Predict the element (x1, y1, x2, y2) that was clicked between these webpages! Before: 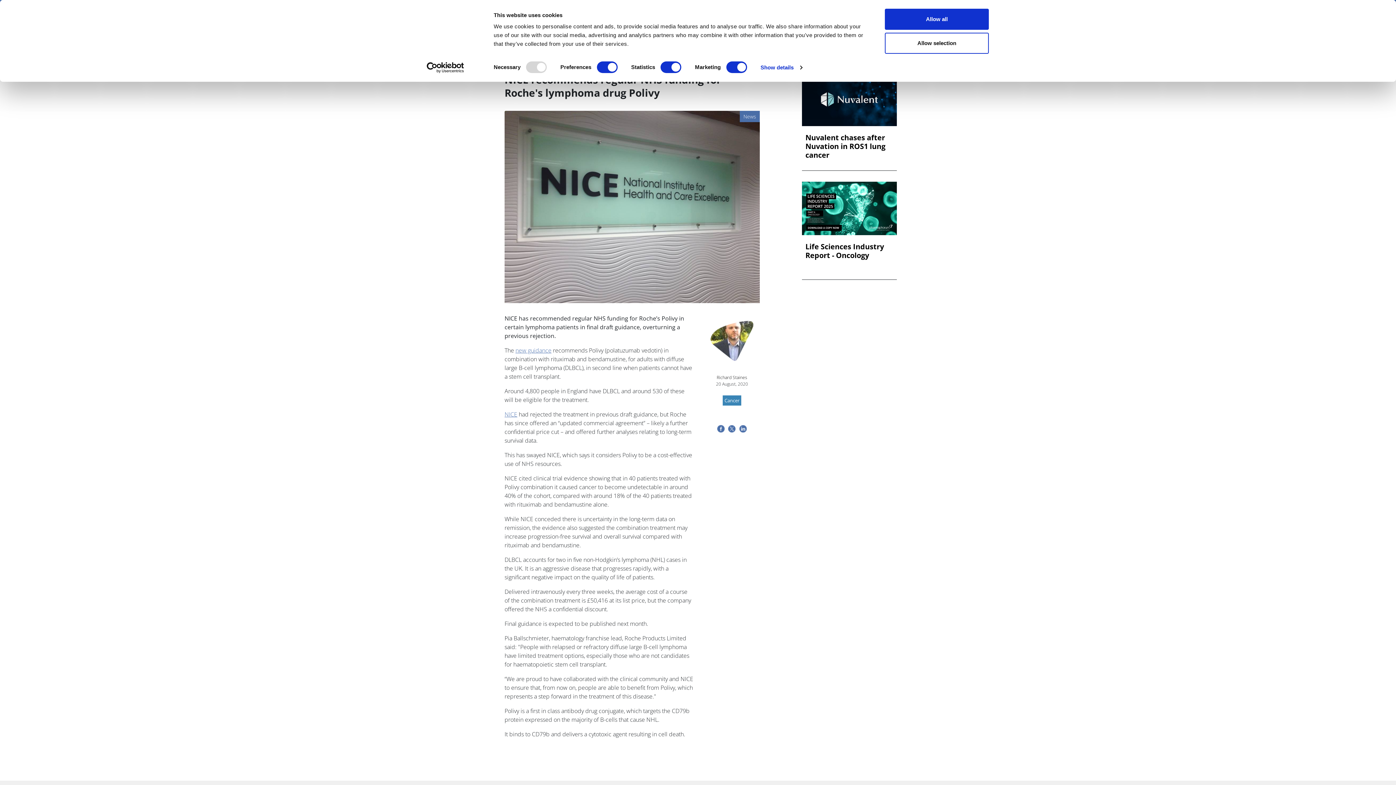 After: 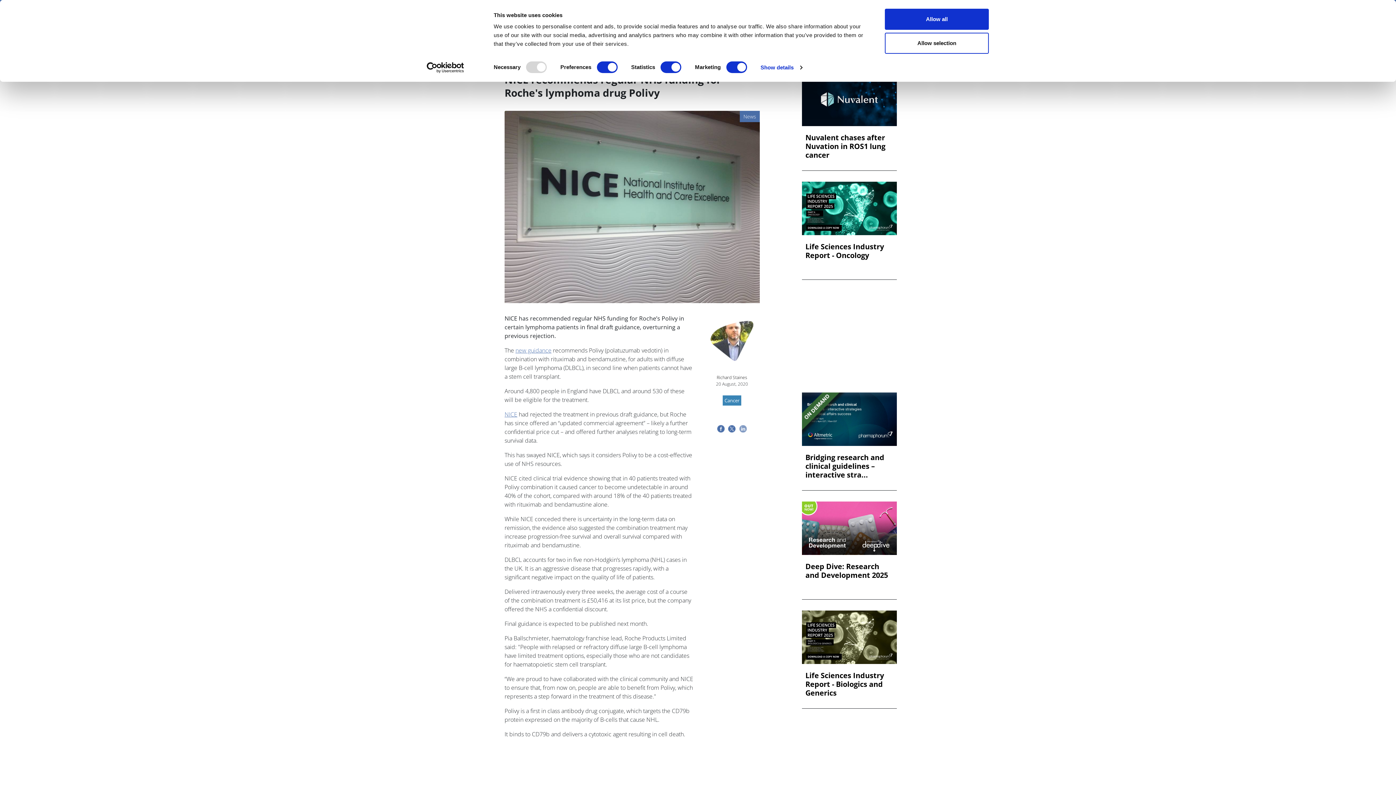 Action: bbox: (737, 422, 749, 430)